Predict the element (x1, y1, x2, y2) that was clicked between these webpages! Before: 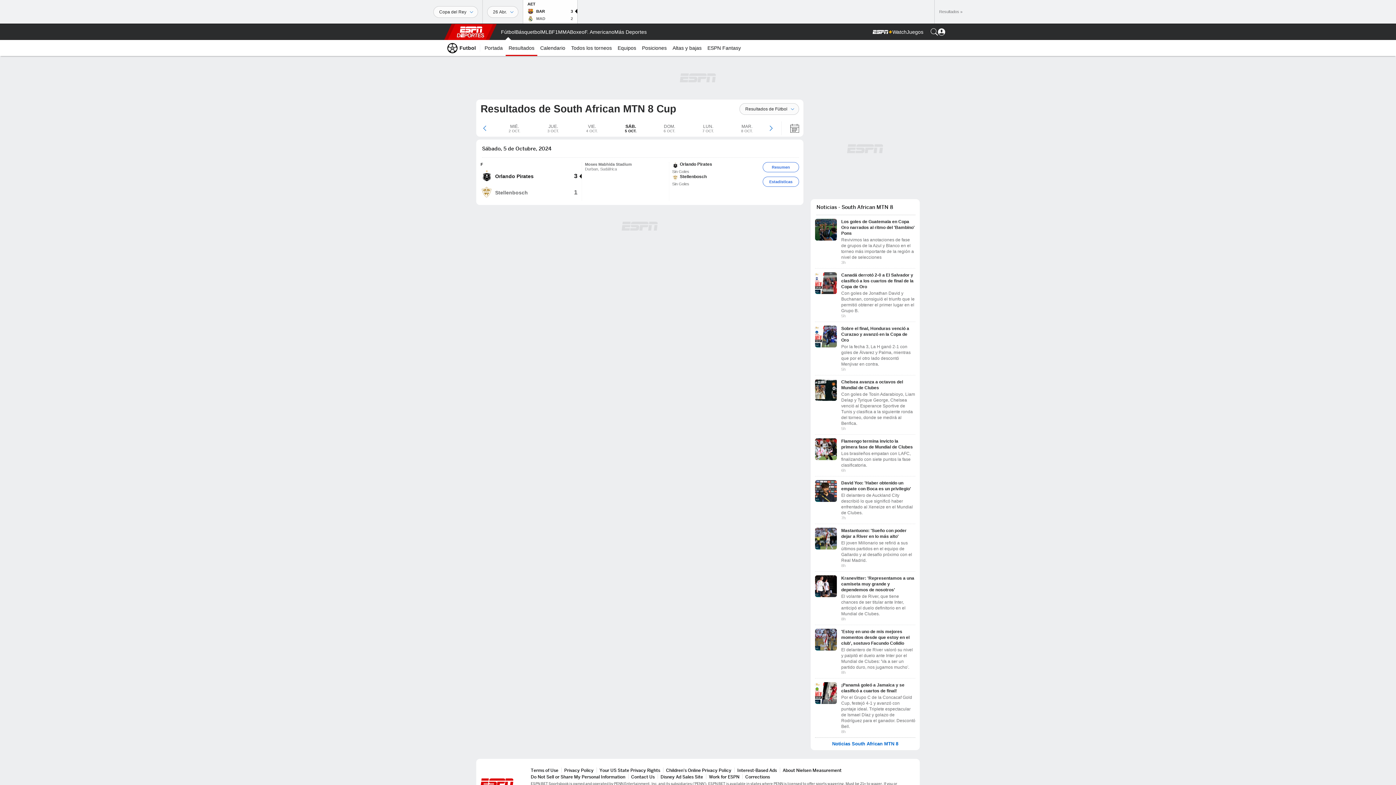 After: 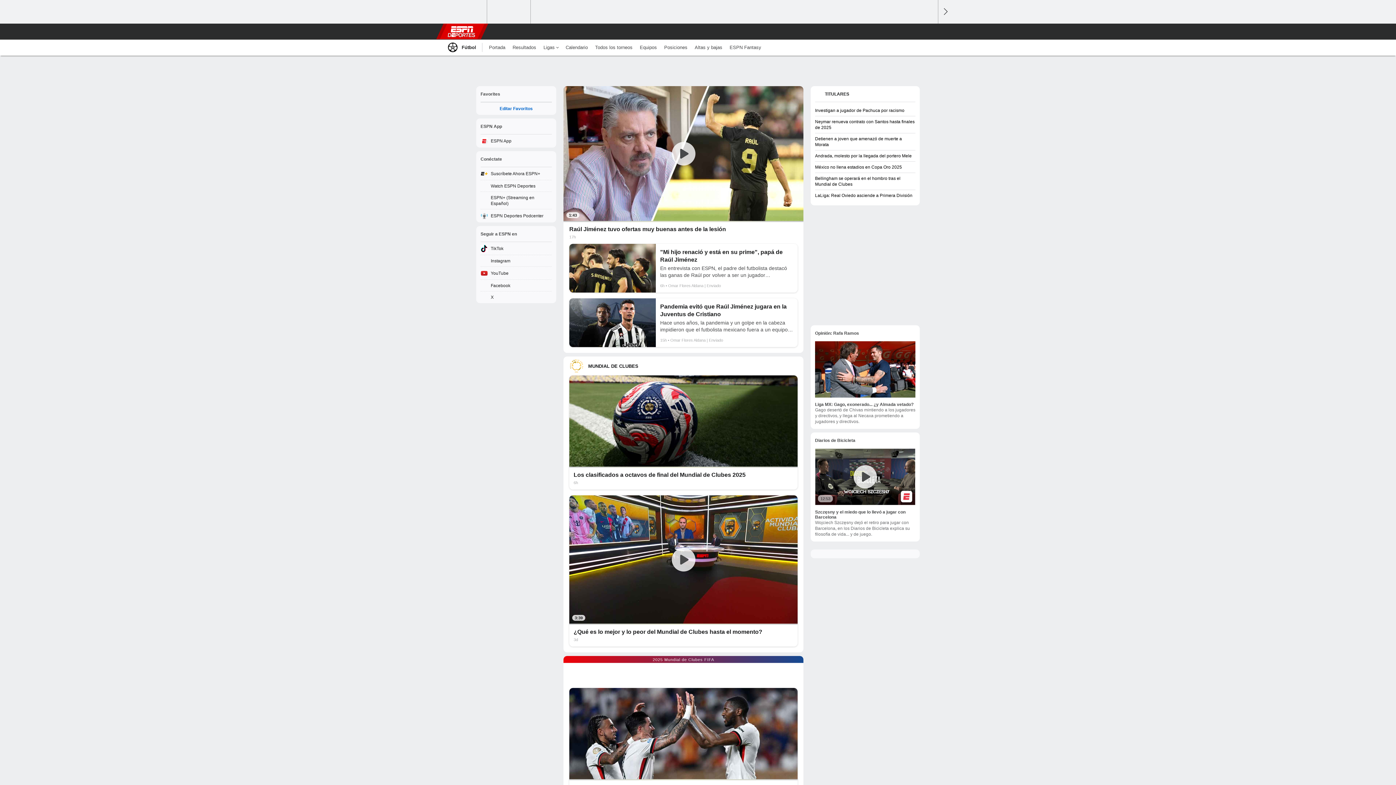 Action: bbox: (481, 40, 505, 56) label: Portada